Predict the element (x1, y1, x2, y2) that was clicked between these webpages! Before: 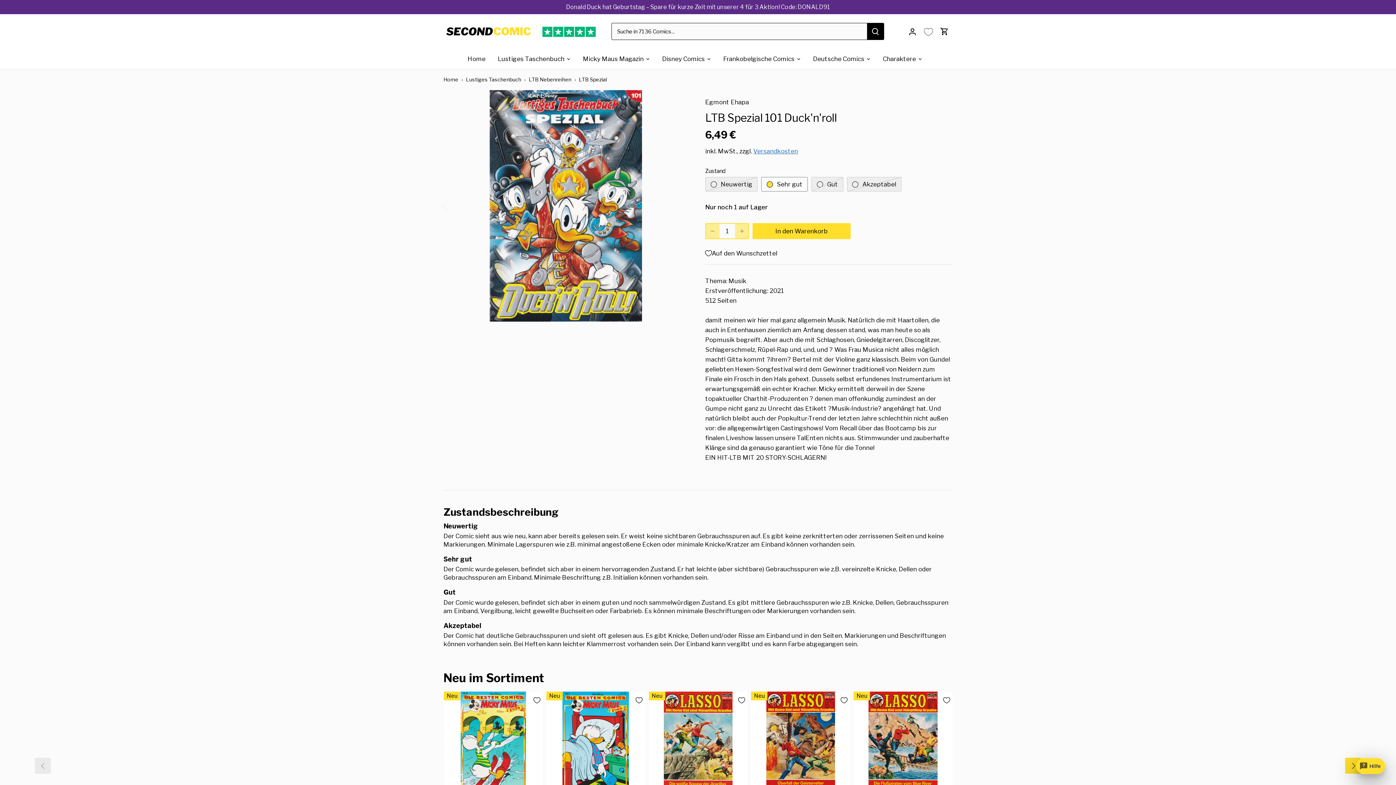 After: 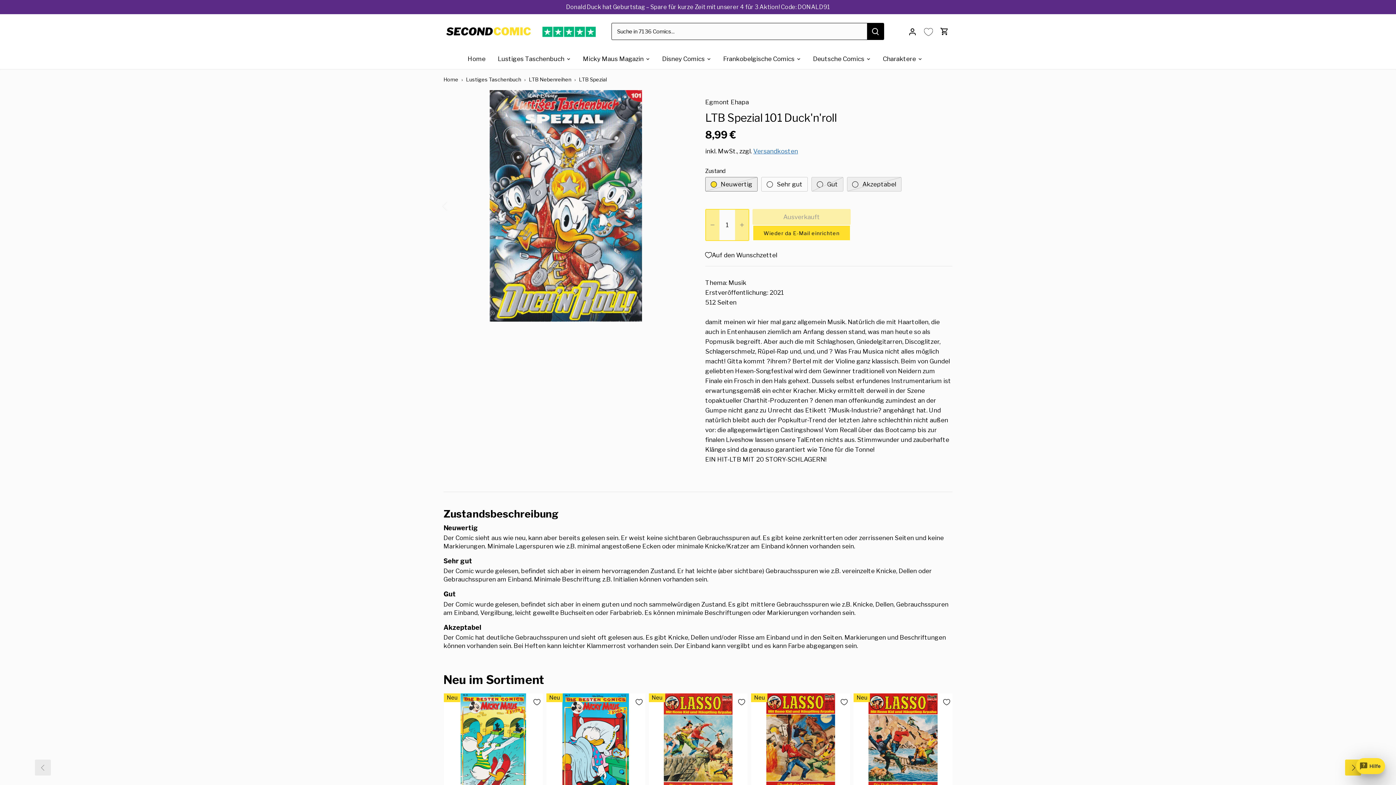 Action: bbox: (705, 177, 757, 191) label: Neuwertig